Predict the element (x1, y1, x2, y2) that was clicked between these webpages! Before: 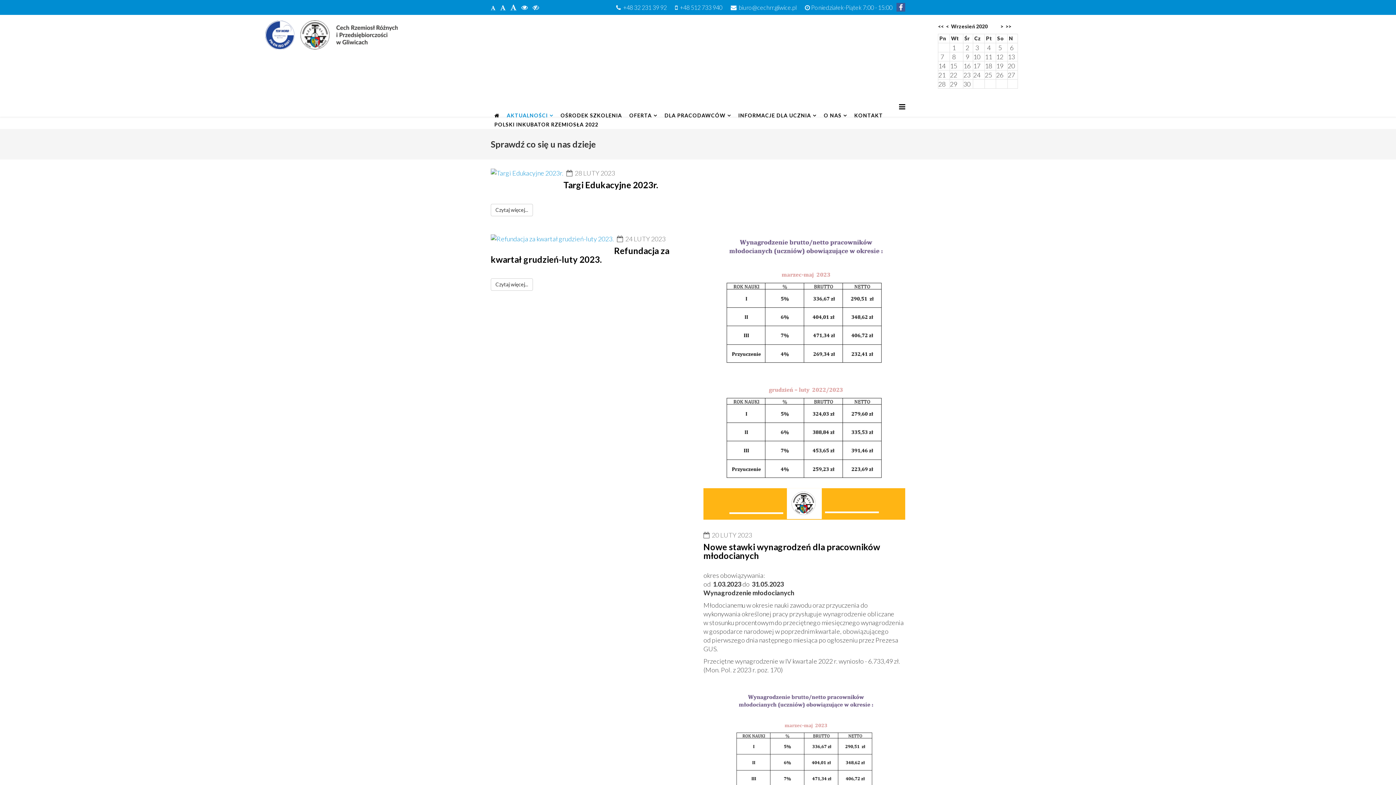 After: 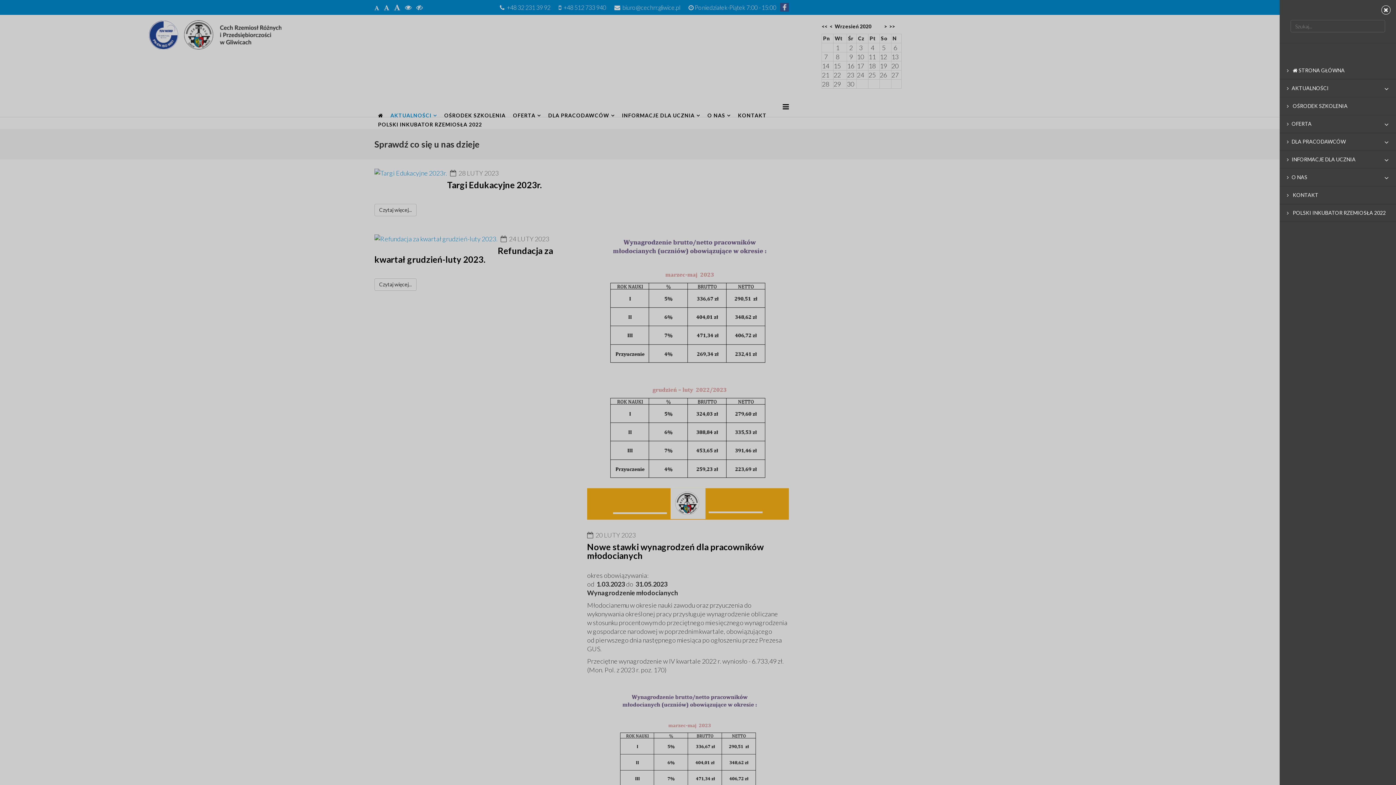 Action: bbox: (899, 102, 905, 110) label: Helix Megamenu Options